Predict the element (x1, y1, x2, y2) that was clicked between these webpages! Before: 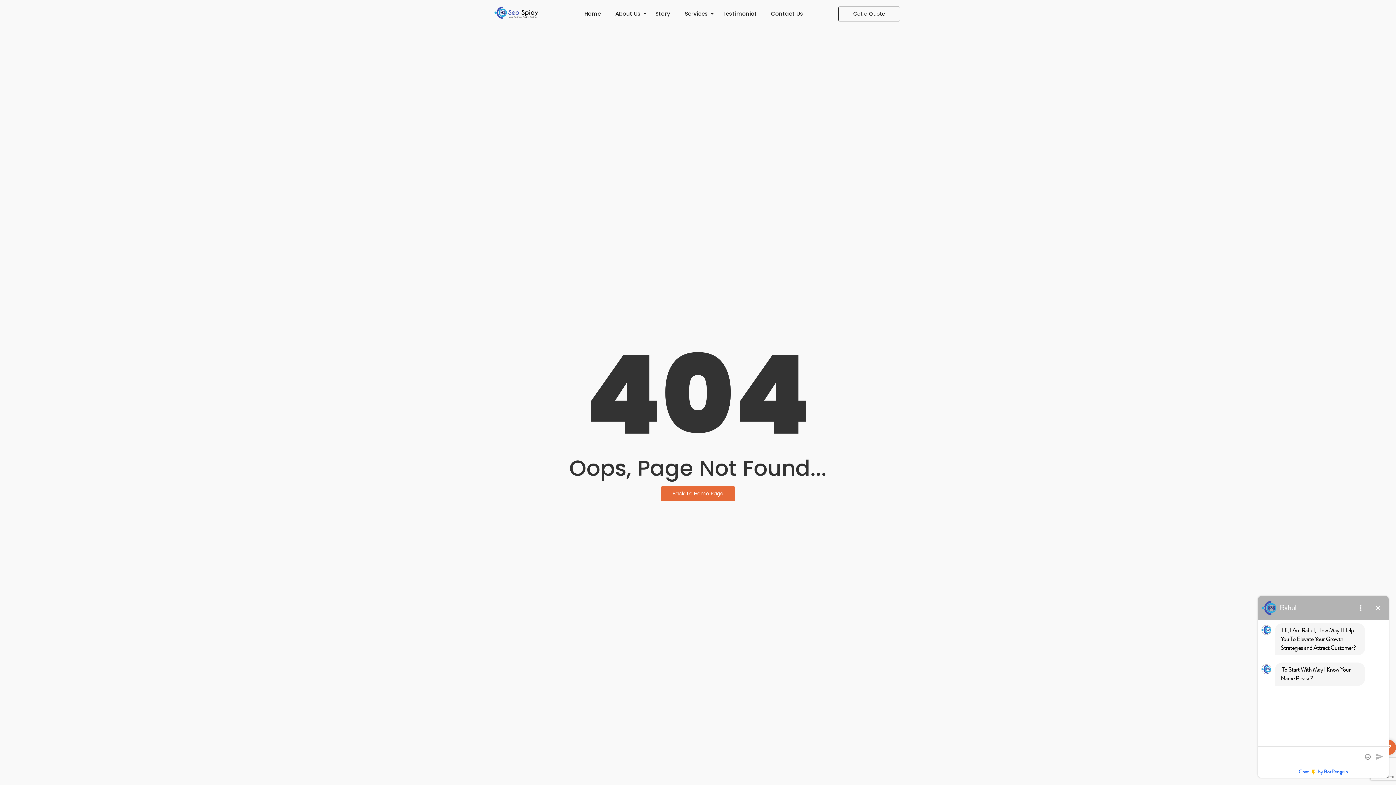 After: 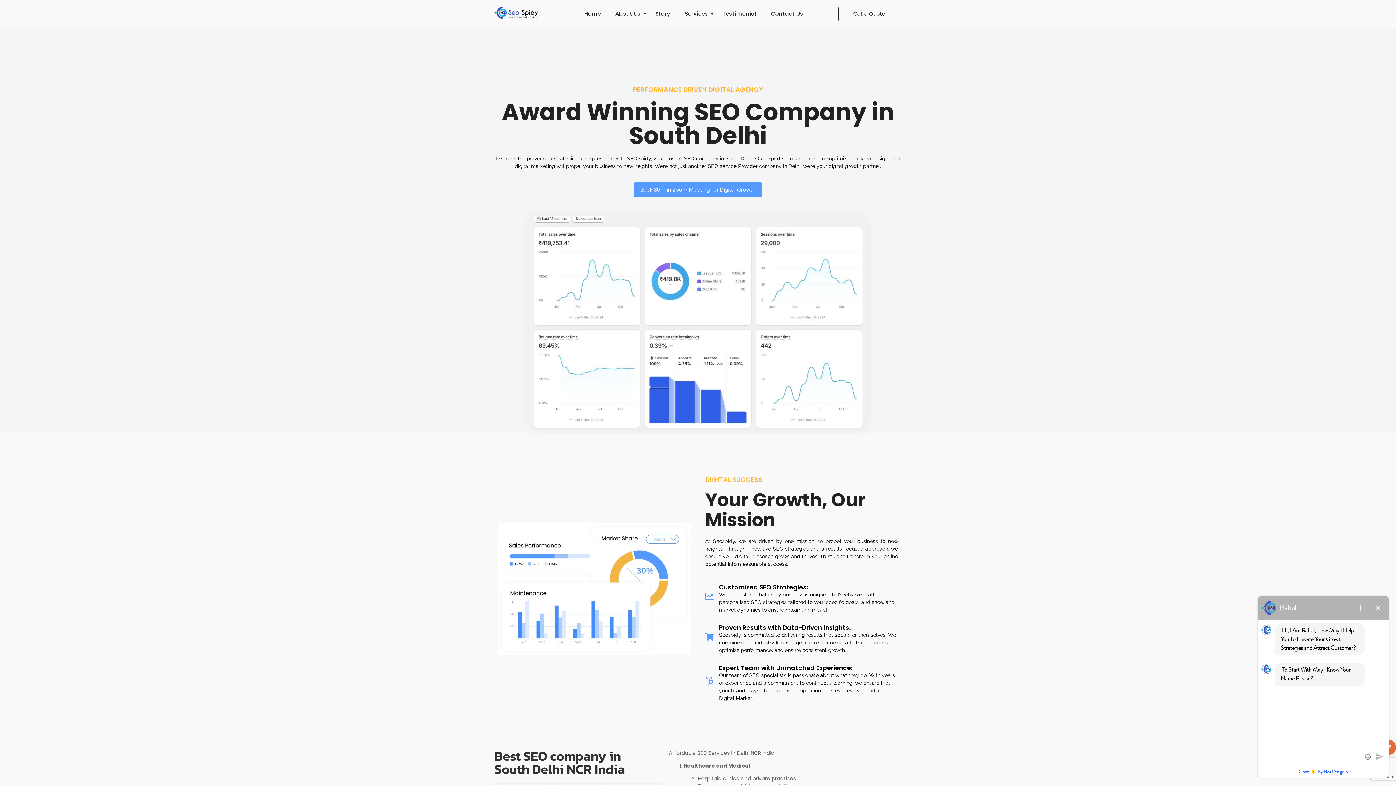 Action: bbox: (494, 6, 538, 18)